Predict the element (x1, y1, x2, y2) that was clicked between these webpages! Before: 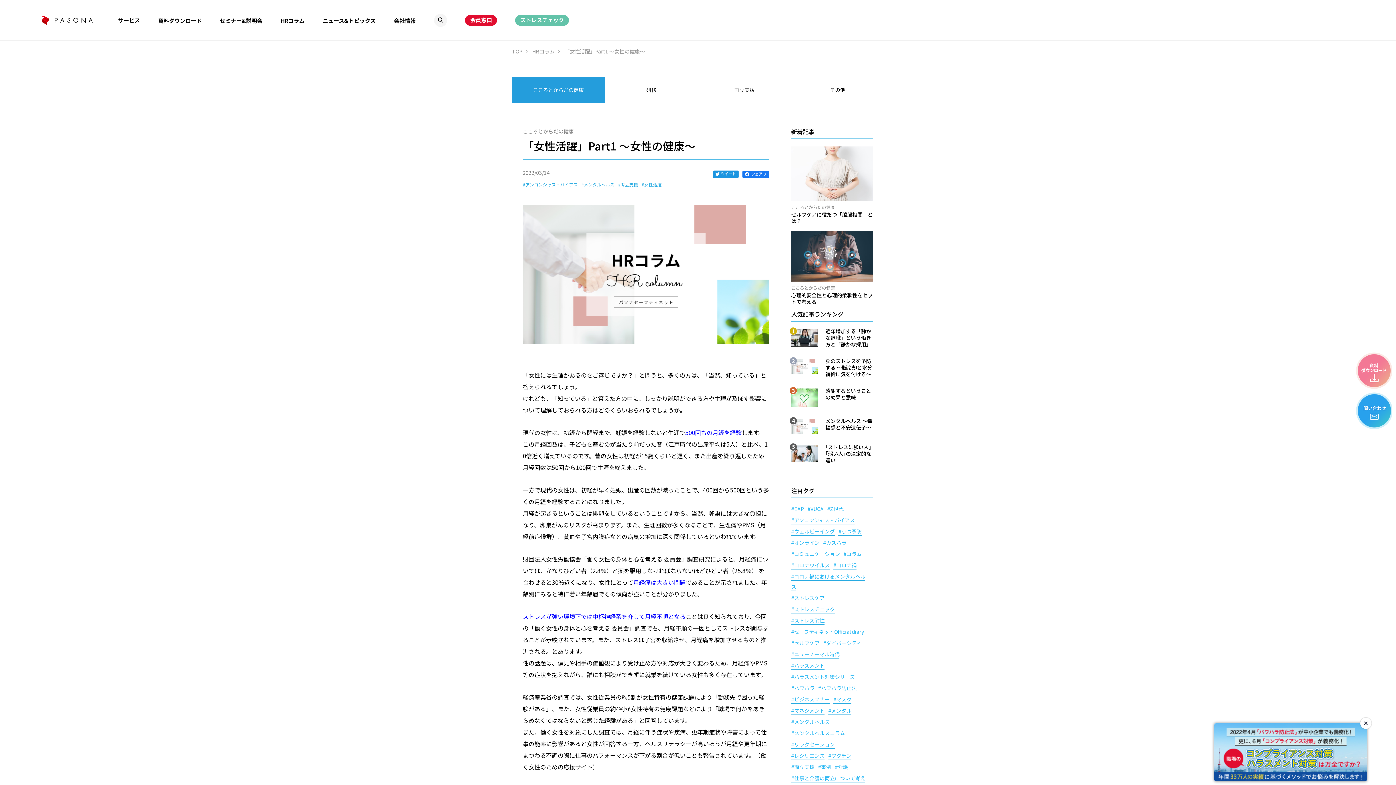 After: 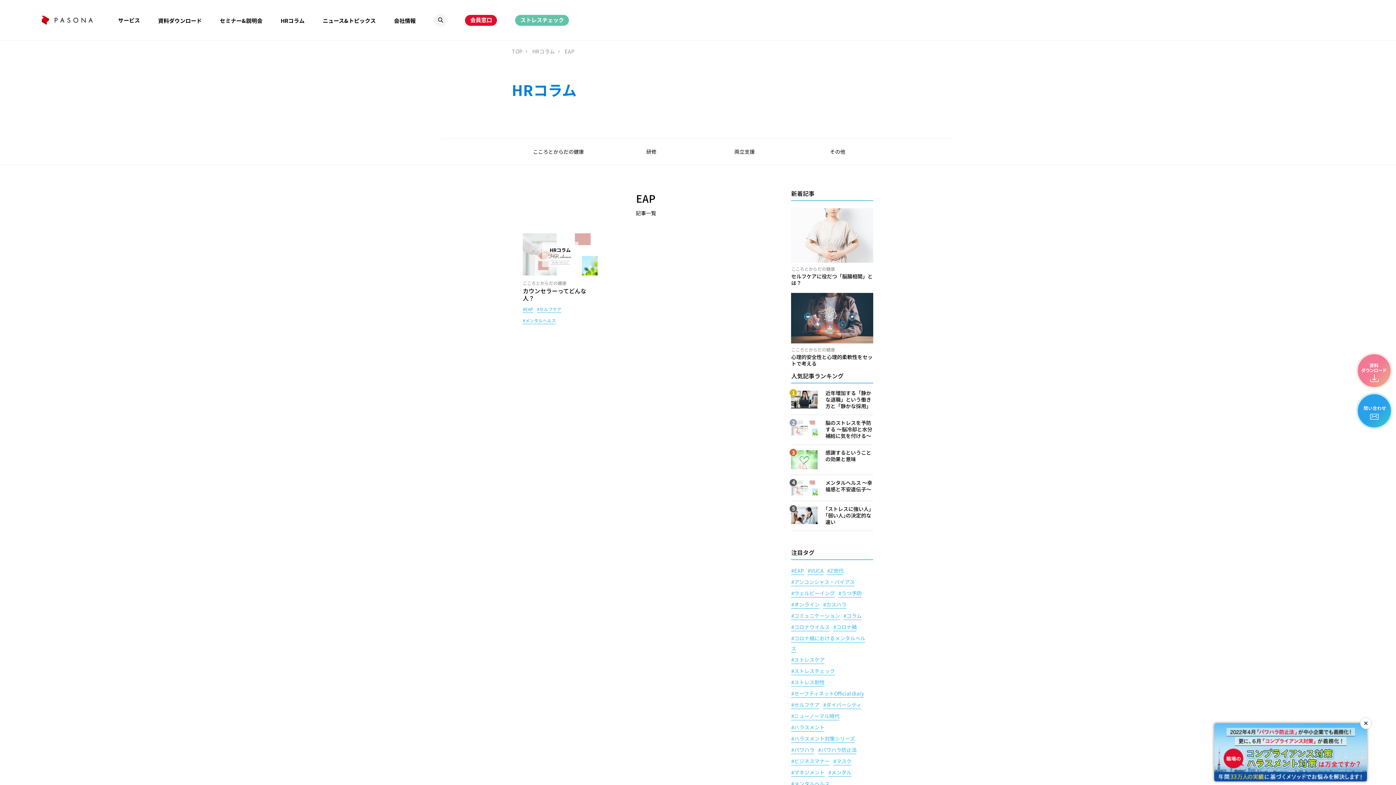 Action: bbox: (791, 505, 804, 513) label: #EAP